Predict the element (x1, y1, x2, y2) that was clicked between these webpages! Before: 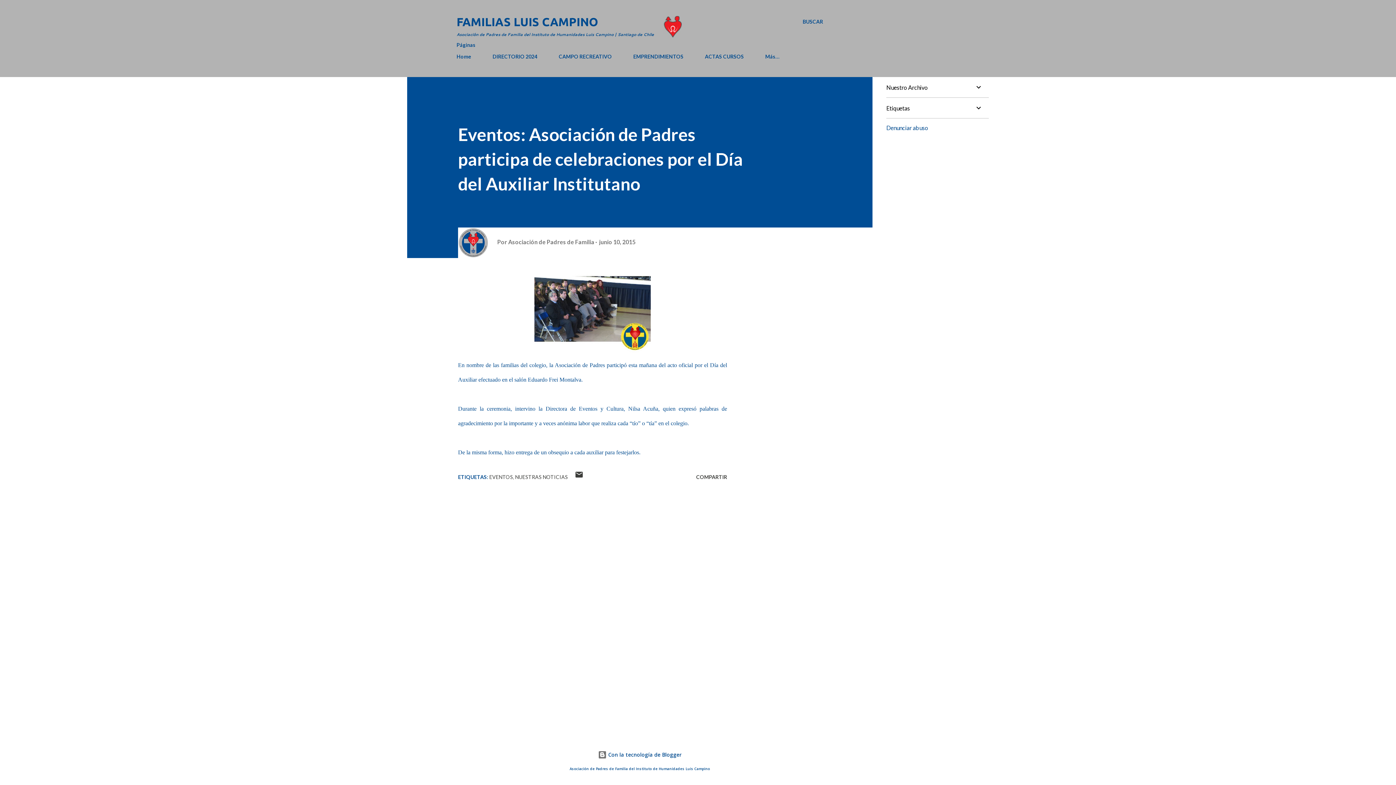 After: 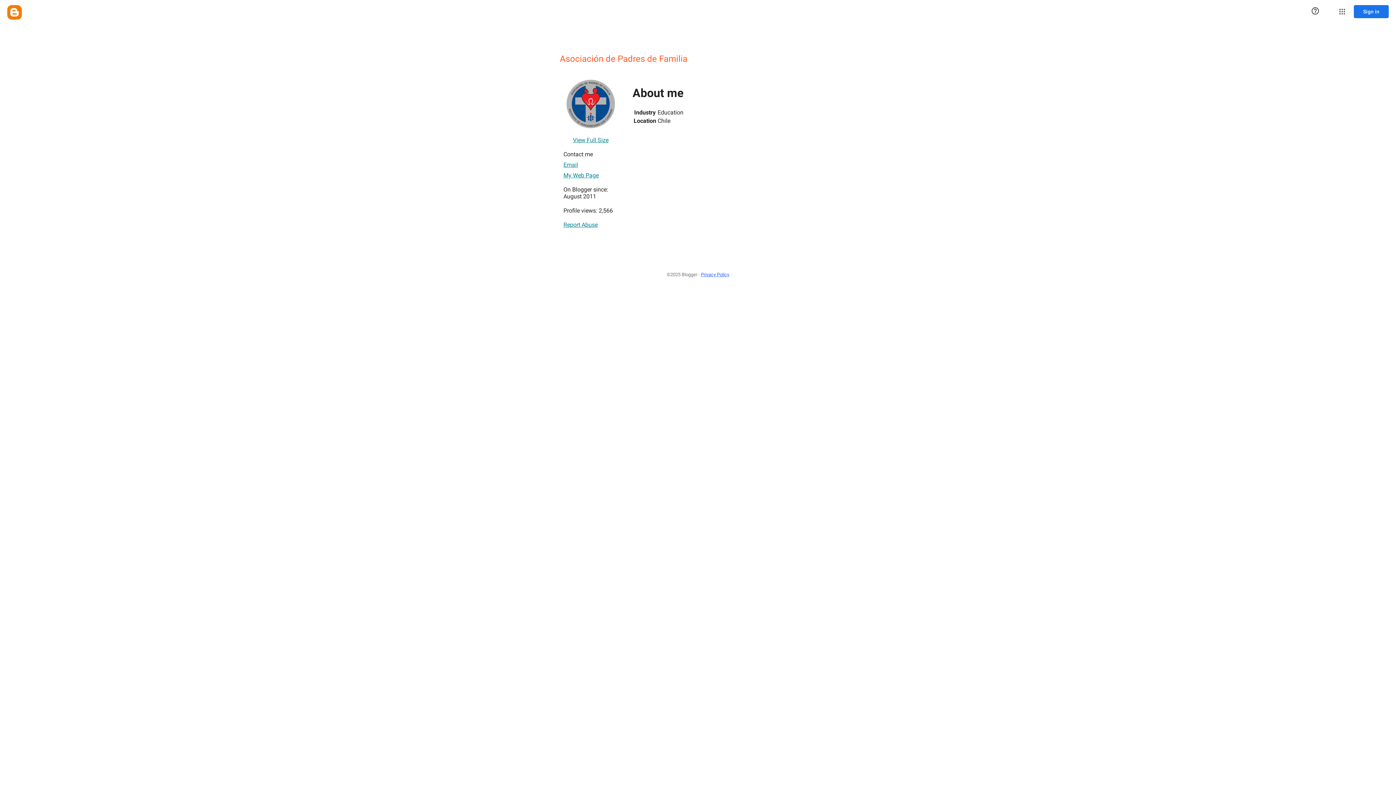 Action: label: Asociación de Padres de Familia  bbox: (508, 238, 595, 245)